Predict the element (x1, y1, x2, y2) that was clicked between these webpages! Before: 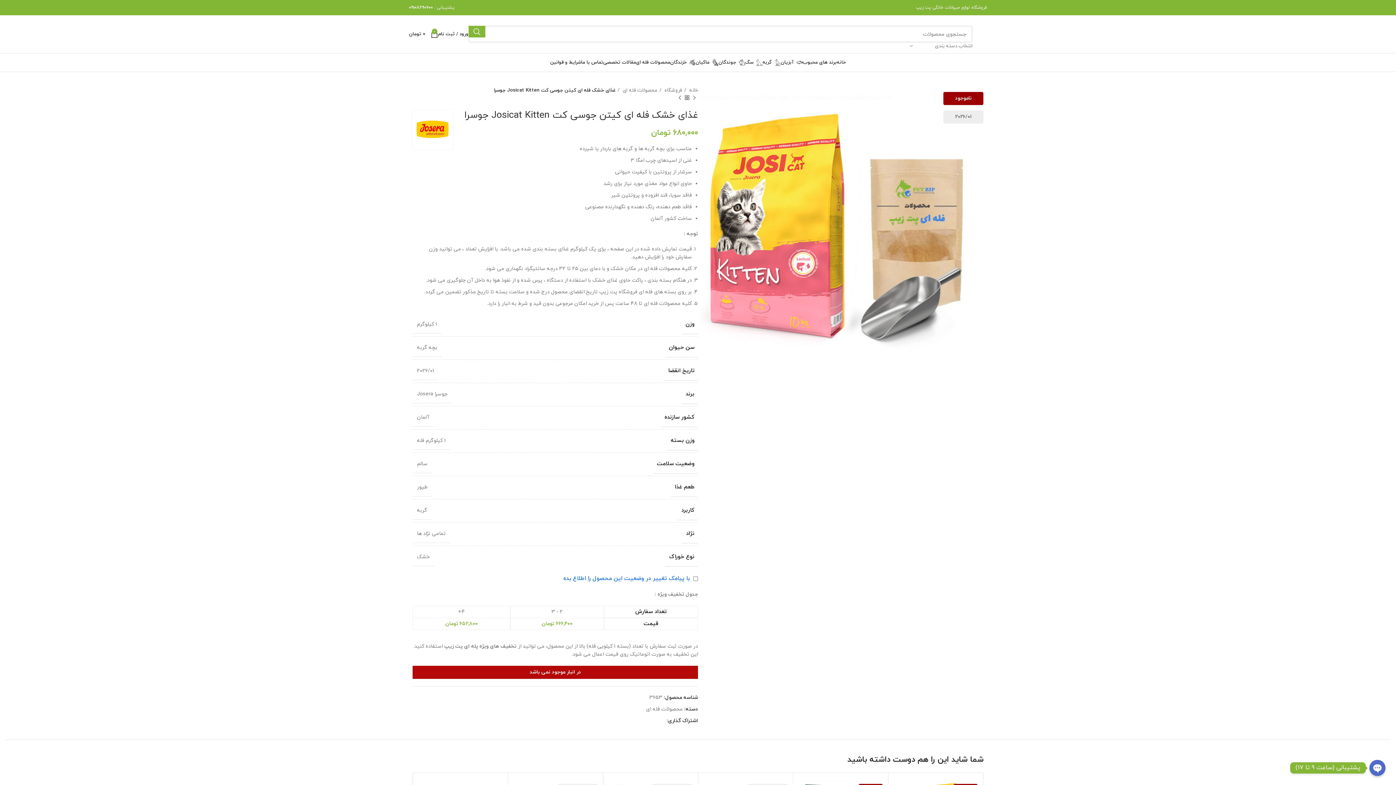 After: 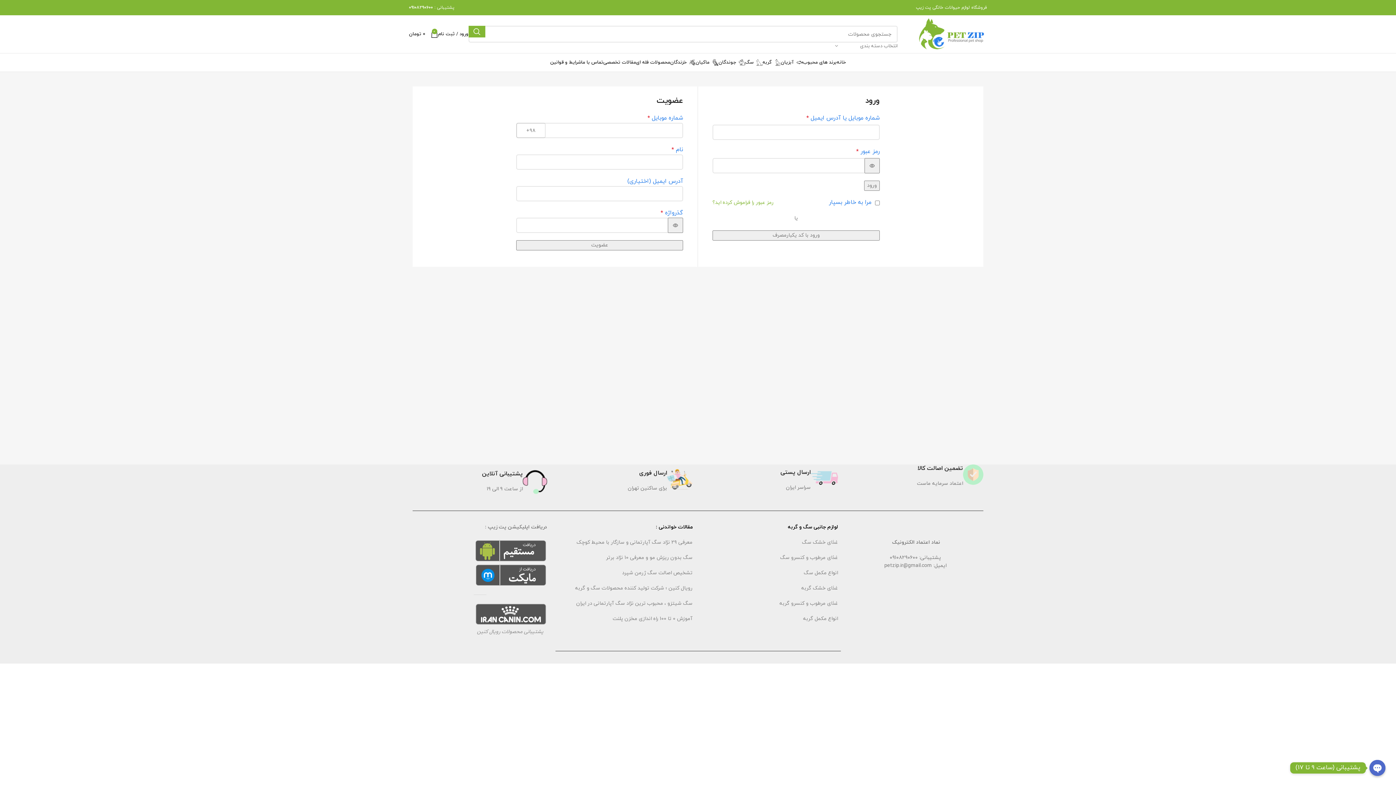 Action: bbox: (438, 26, 468, 41) label: ورود / ثبت نام